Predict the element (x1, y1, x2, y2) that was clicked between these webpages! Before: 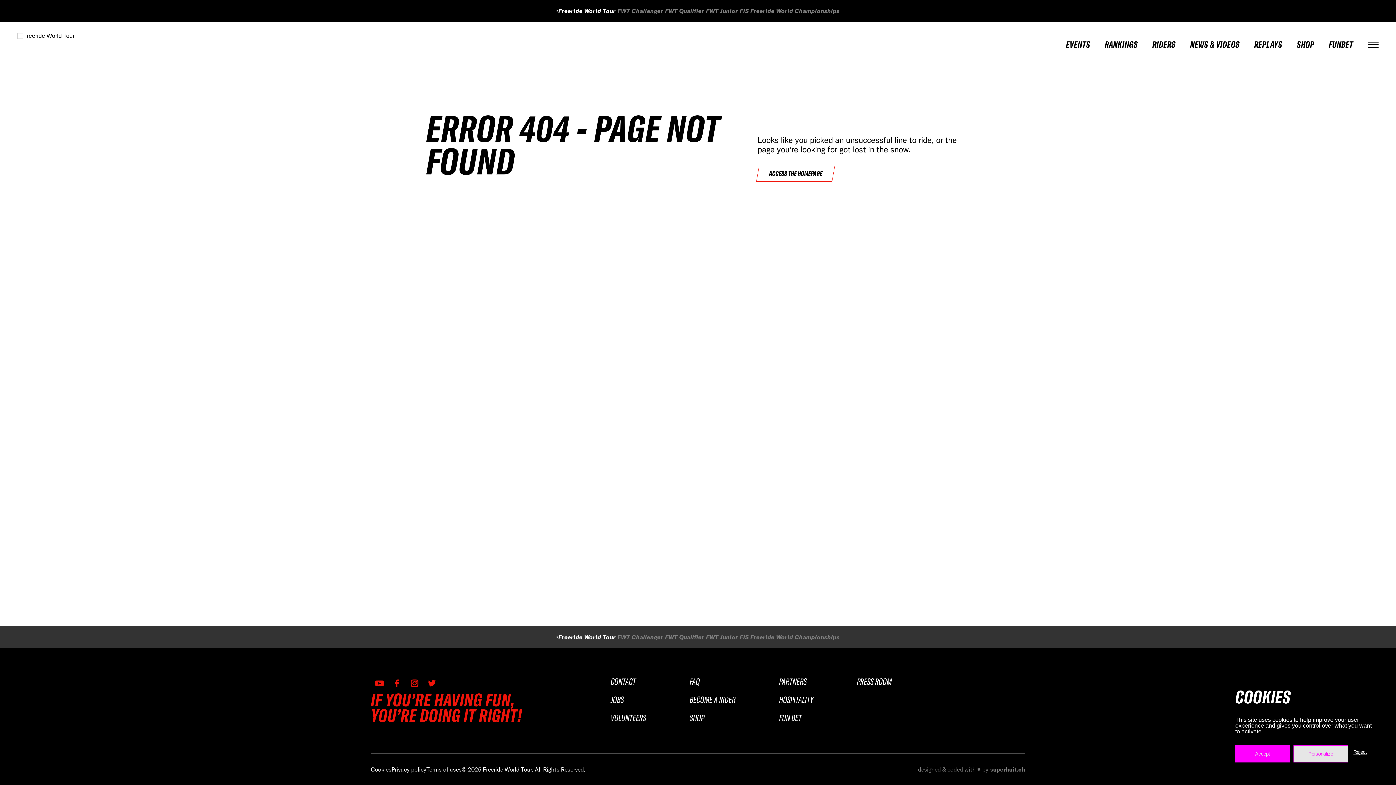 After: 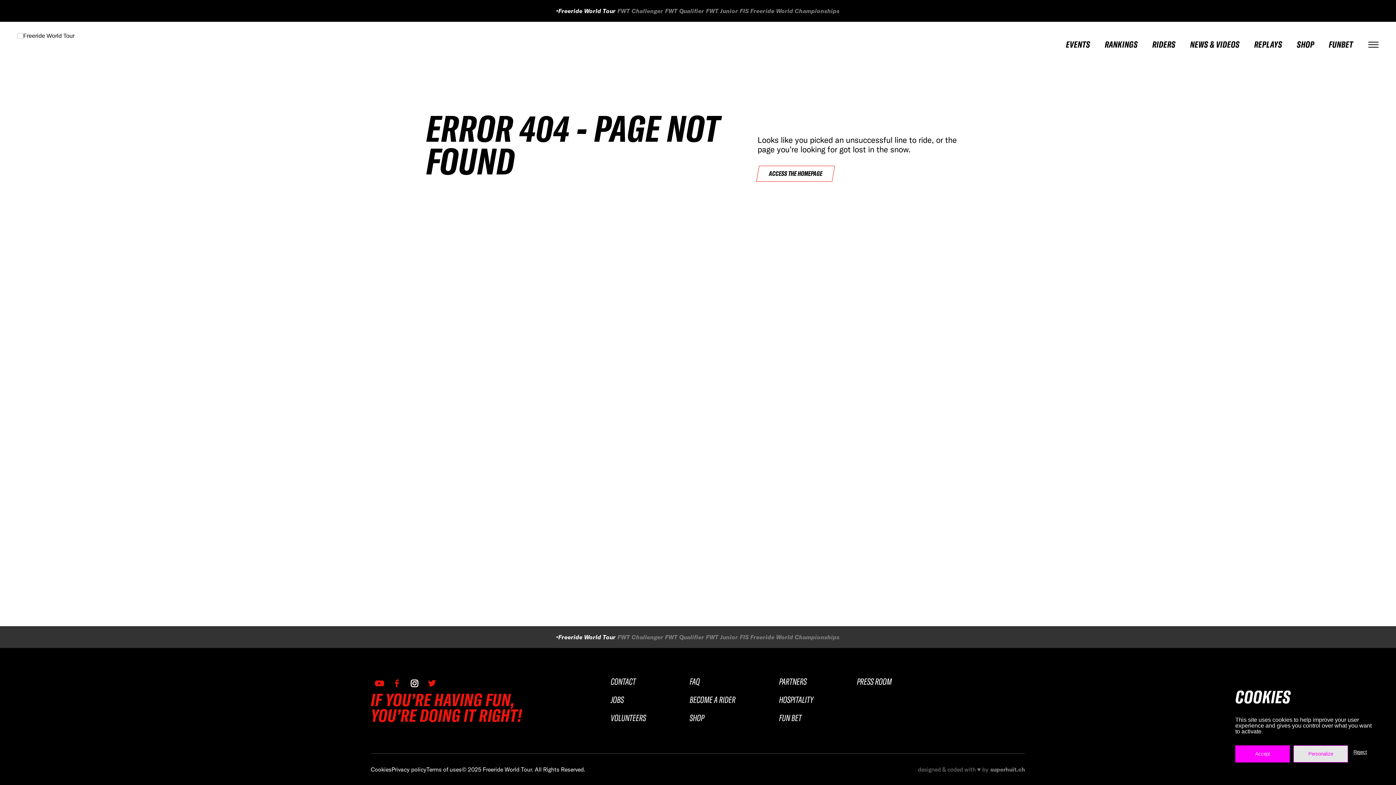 Action: label: instagram bbox: (405, 674, 423, 692)